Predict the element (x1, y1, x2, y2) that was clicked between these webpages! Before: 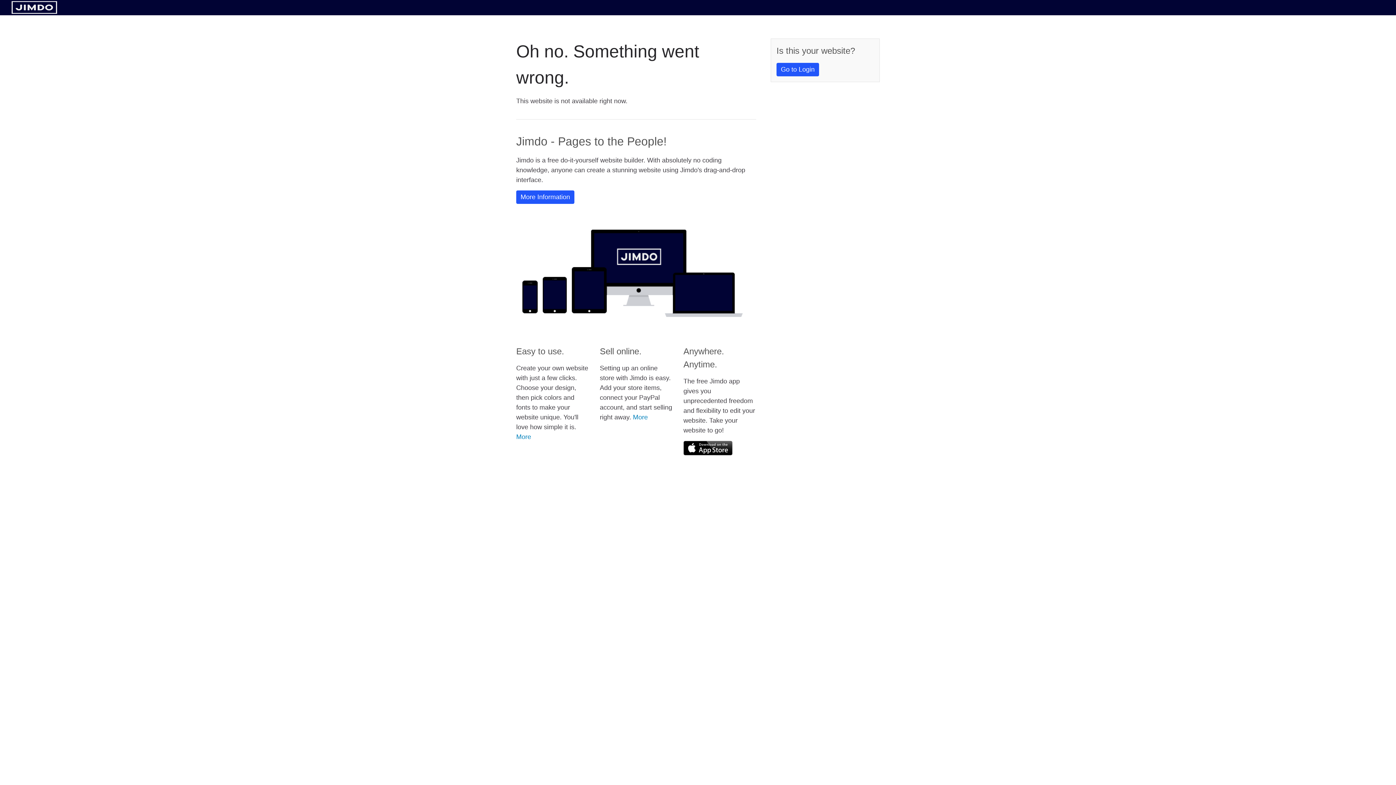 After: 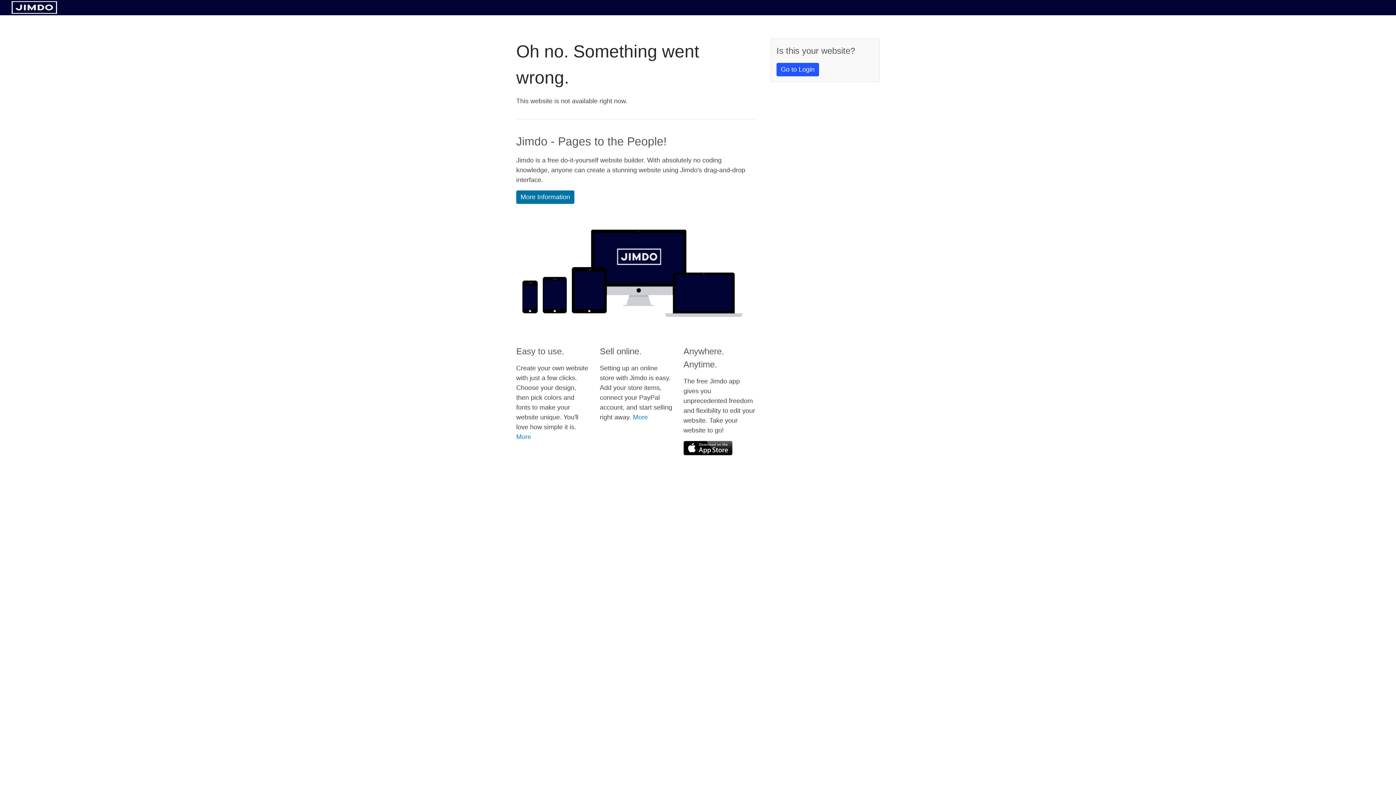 Action: bbox: (516, 190, 574, 204) label: More Information